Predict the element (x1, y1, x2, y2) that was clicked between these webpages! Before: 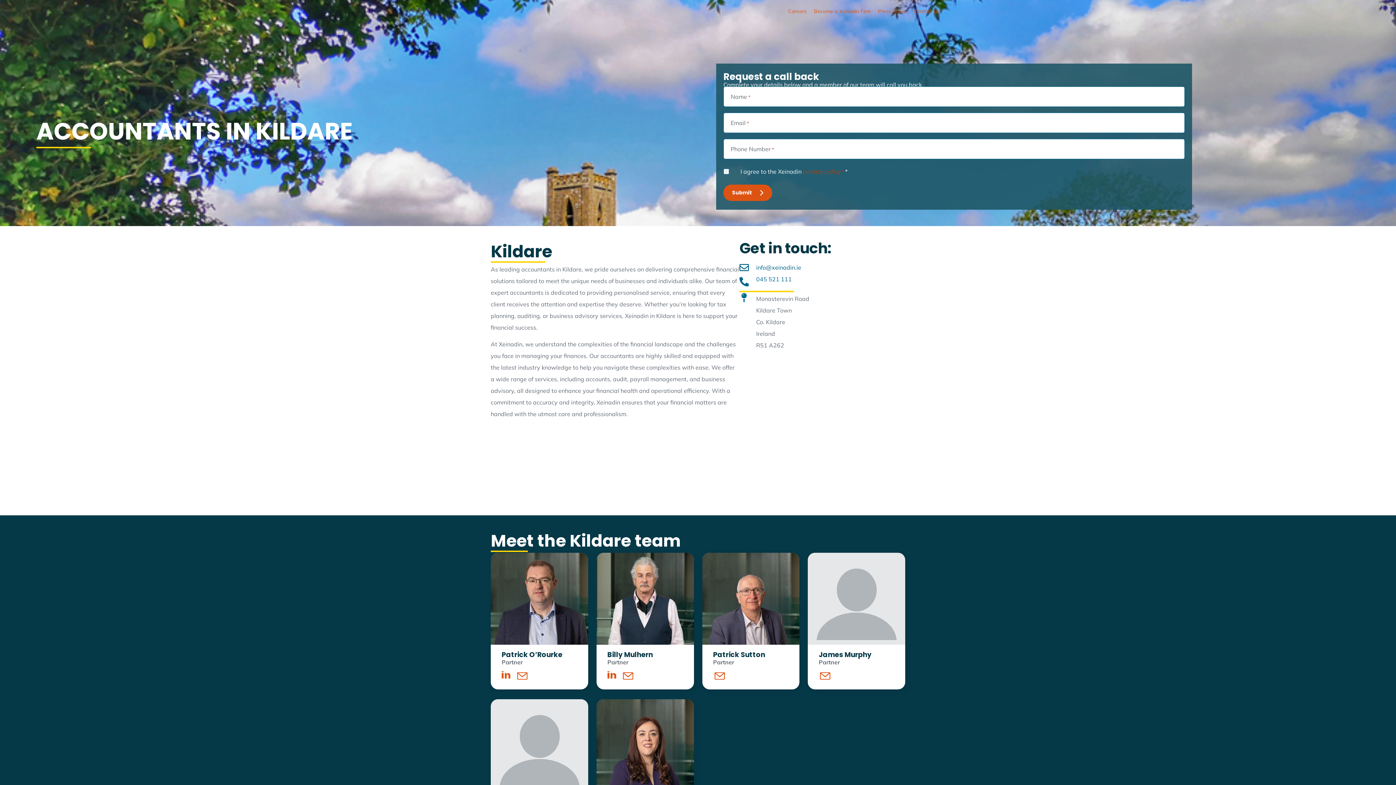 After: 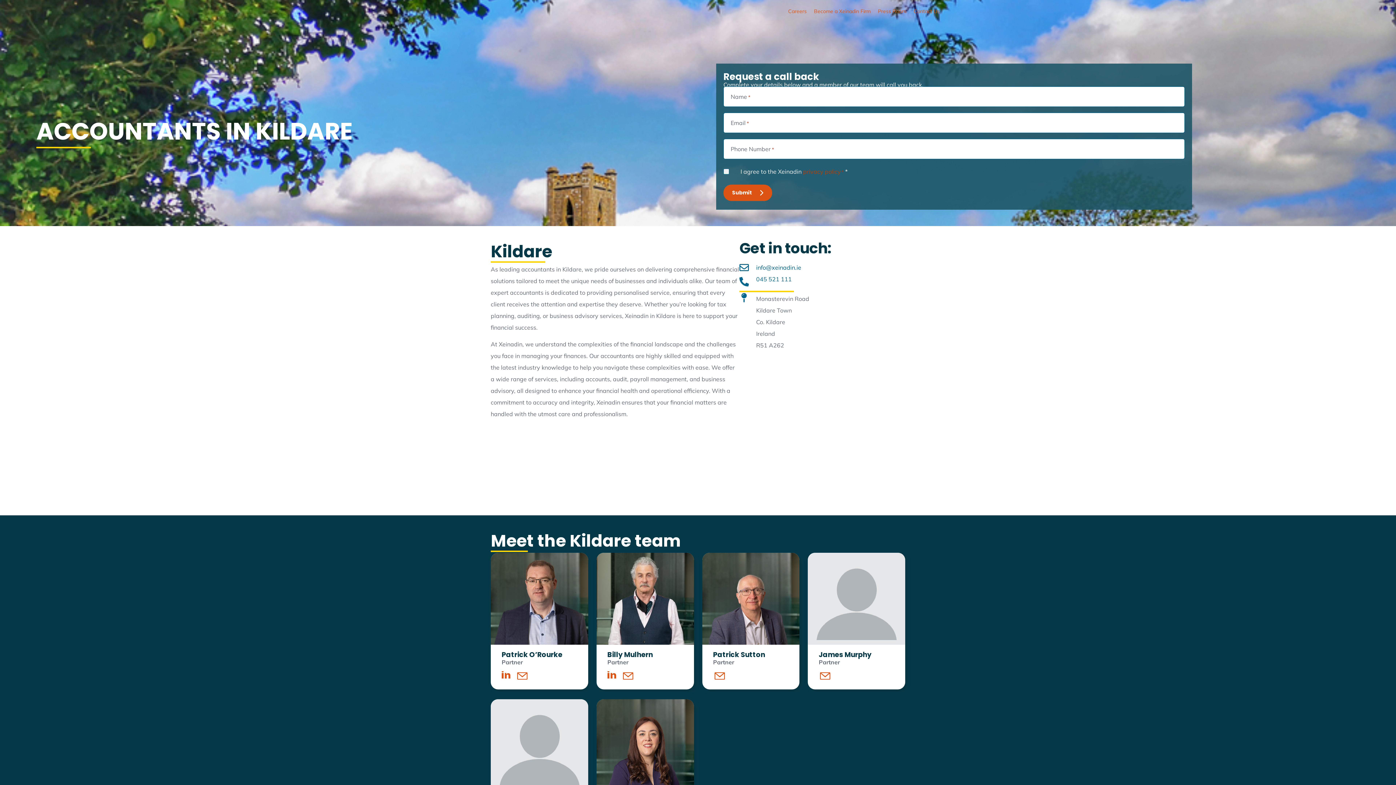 Action: bbox: (607, 673, 621, 680)